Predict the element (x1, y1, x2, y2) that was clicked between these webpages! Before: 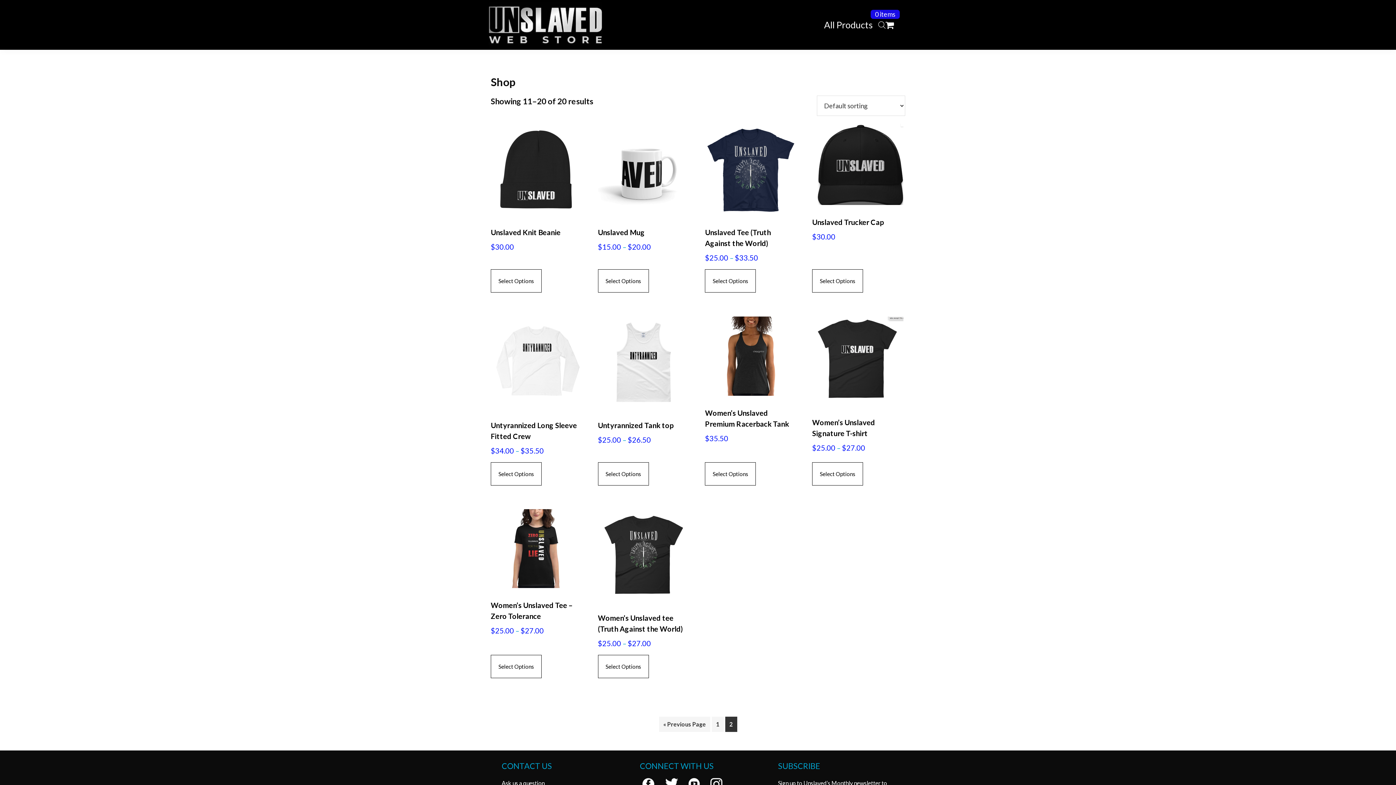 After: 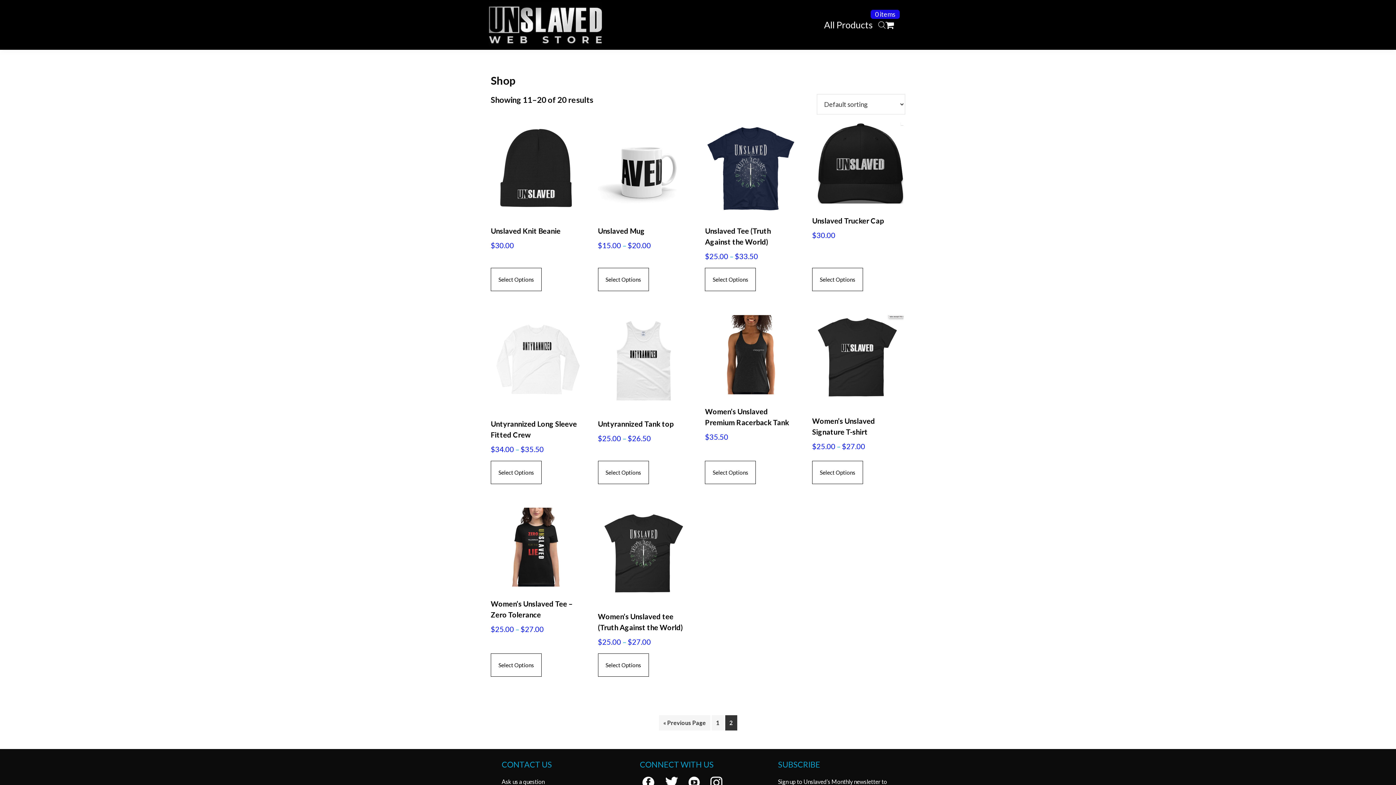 Action: label: Ask us a question bbox: (501, 780, 544, 787)